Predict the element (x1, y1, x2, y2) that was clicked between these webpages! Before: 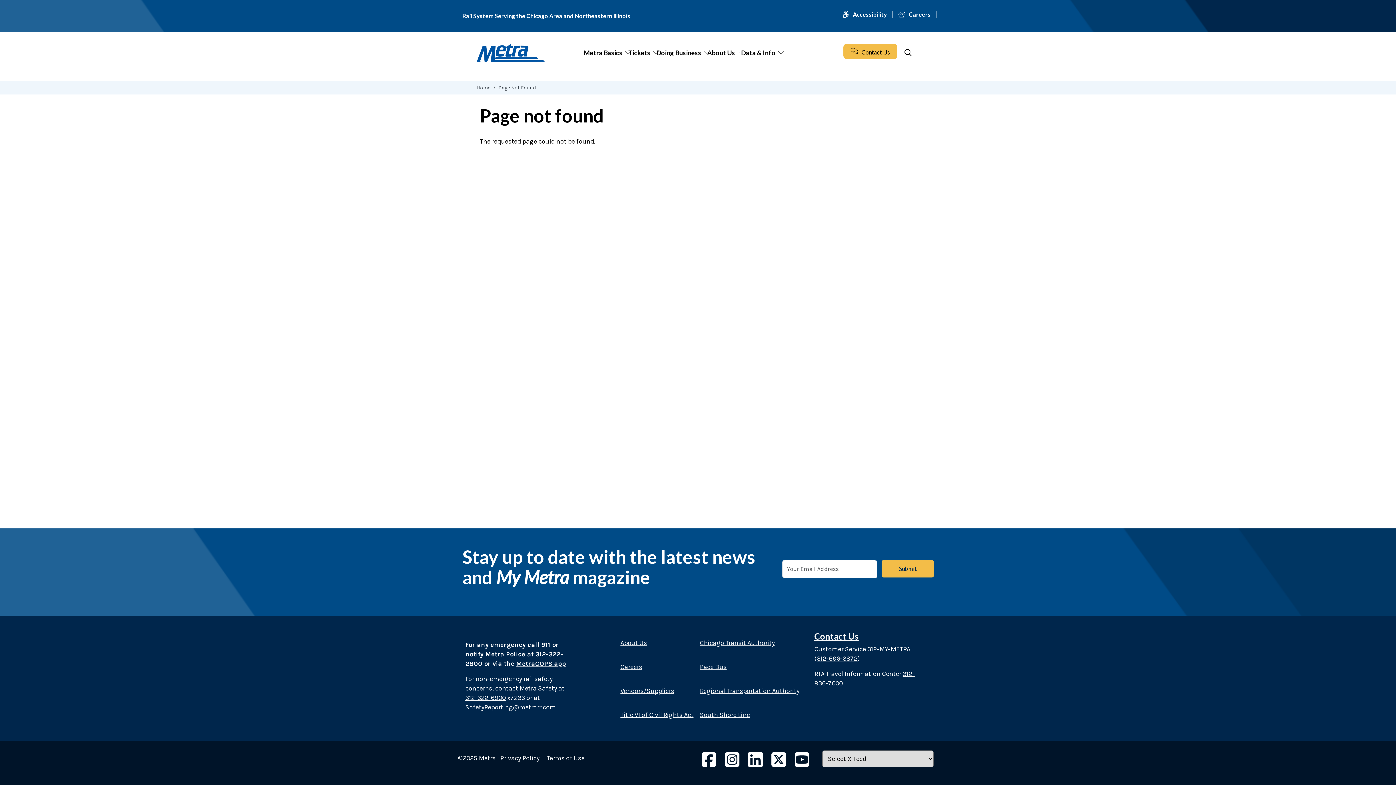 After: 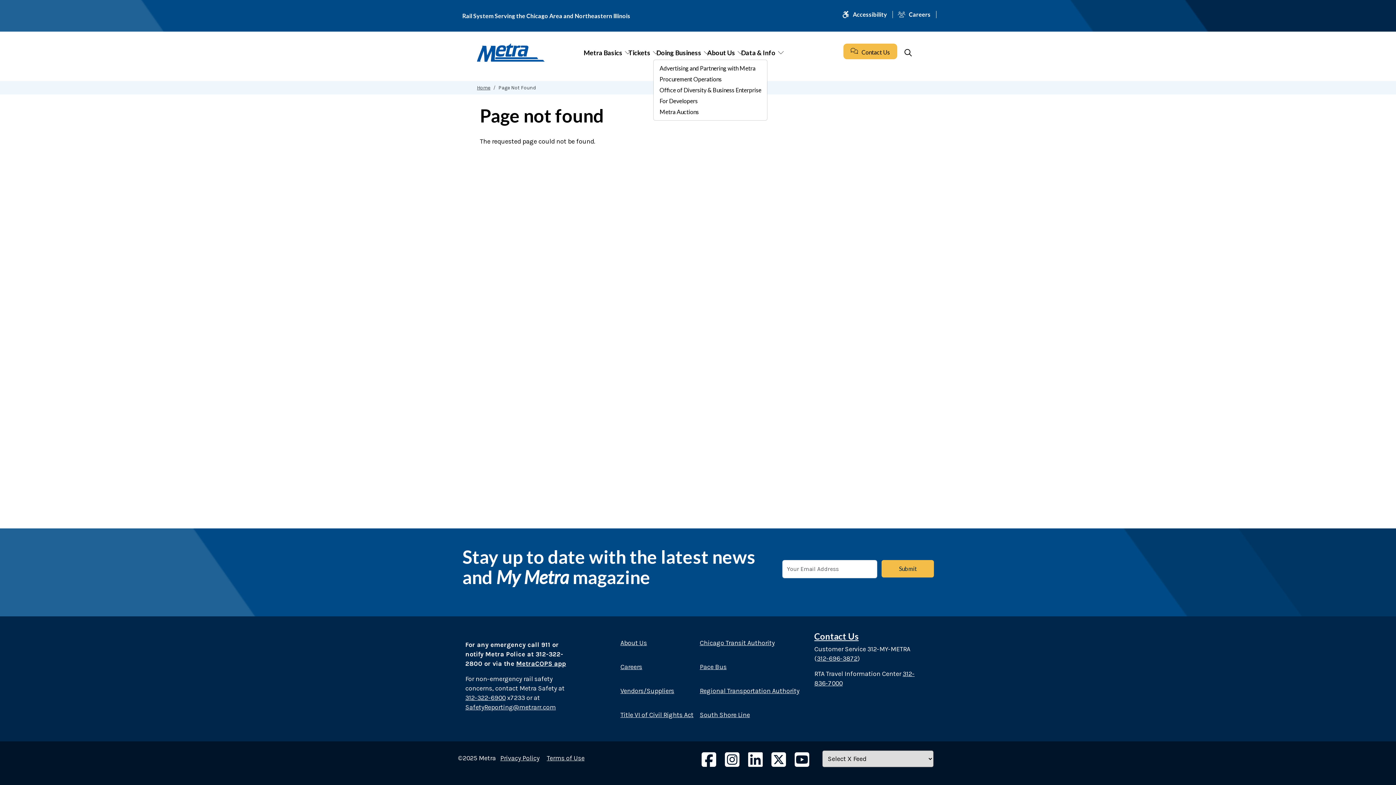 Action: label: Doing Business bbox: (653, 45, 704, 59)